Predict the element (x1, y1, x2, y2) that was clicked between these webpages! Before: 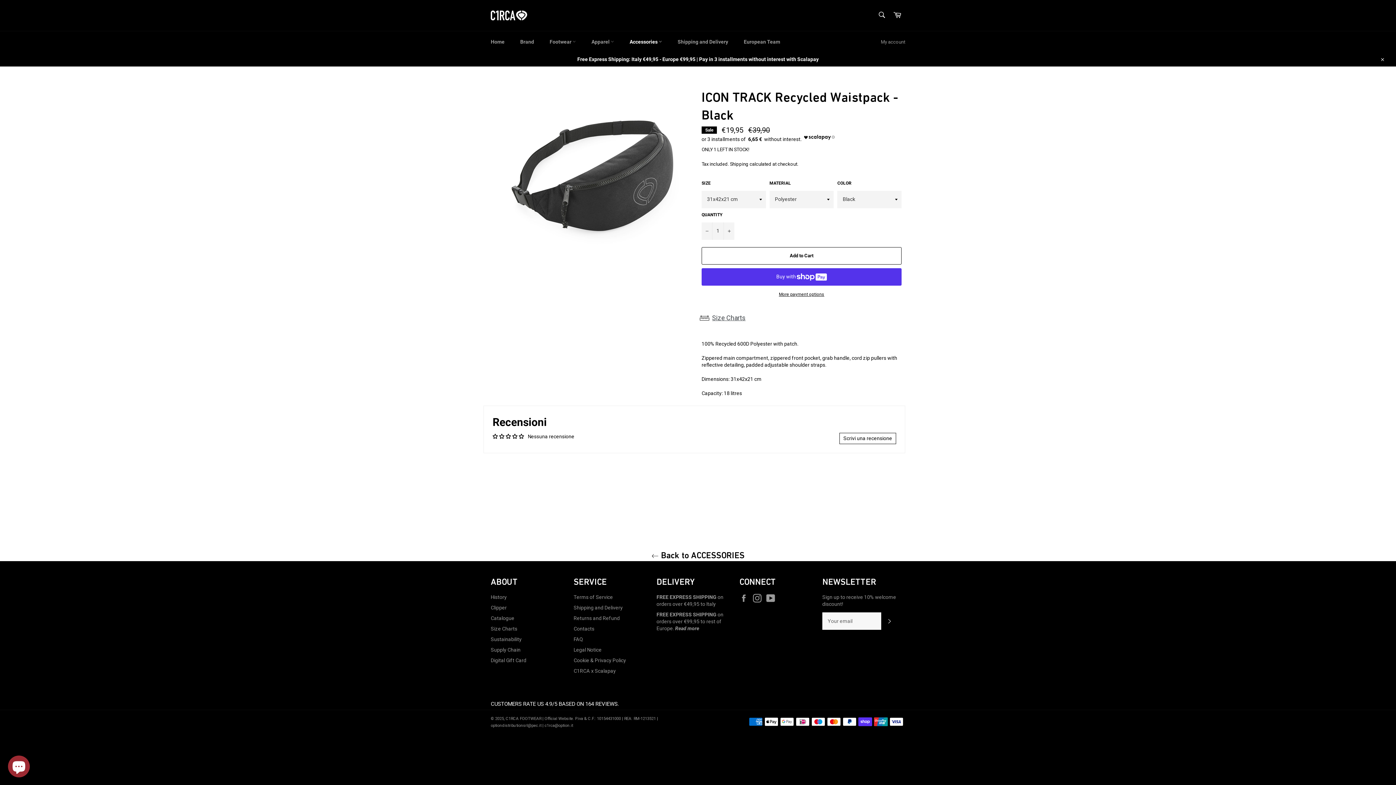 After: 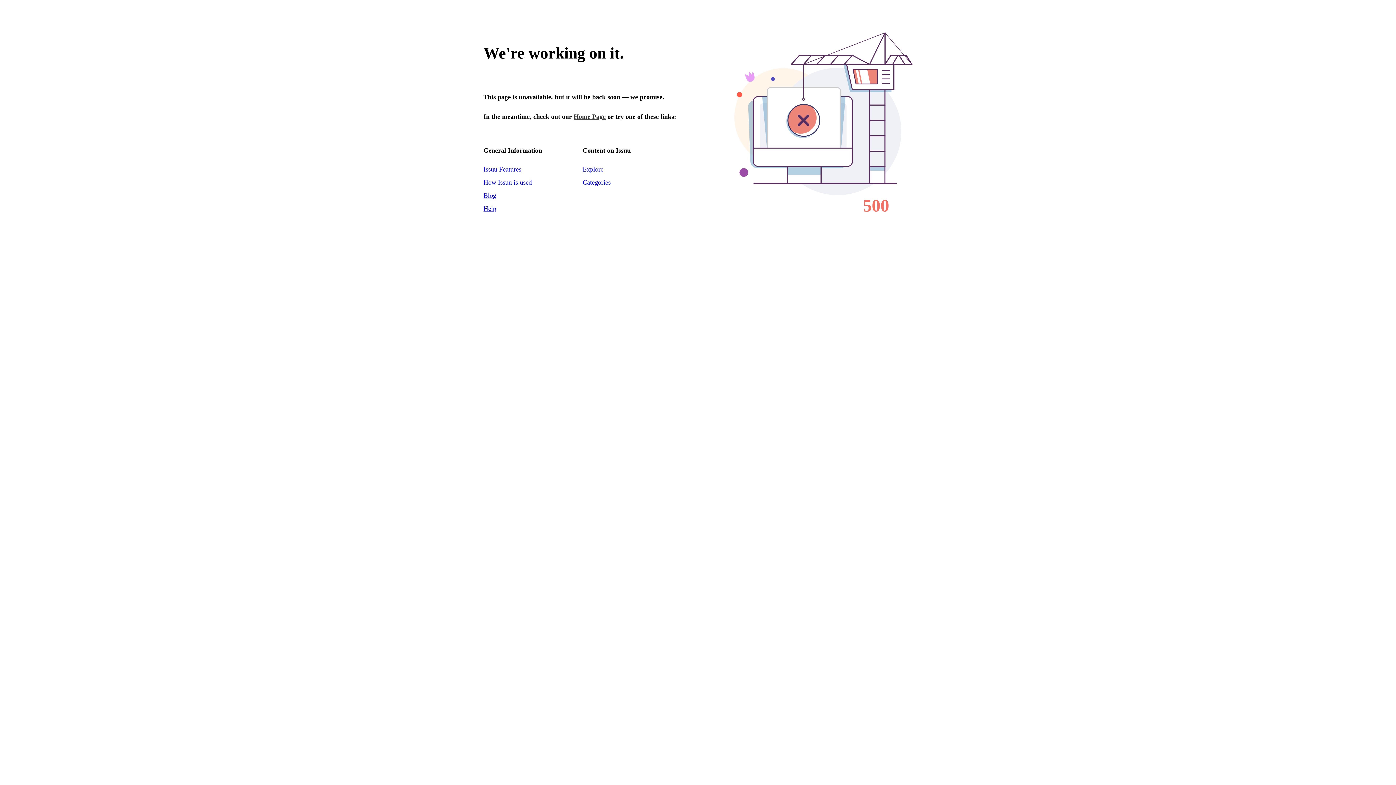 Action: label: Catalogue bbox: (490, 614, 514, 619)